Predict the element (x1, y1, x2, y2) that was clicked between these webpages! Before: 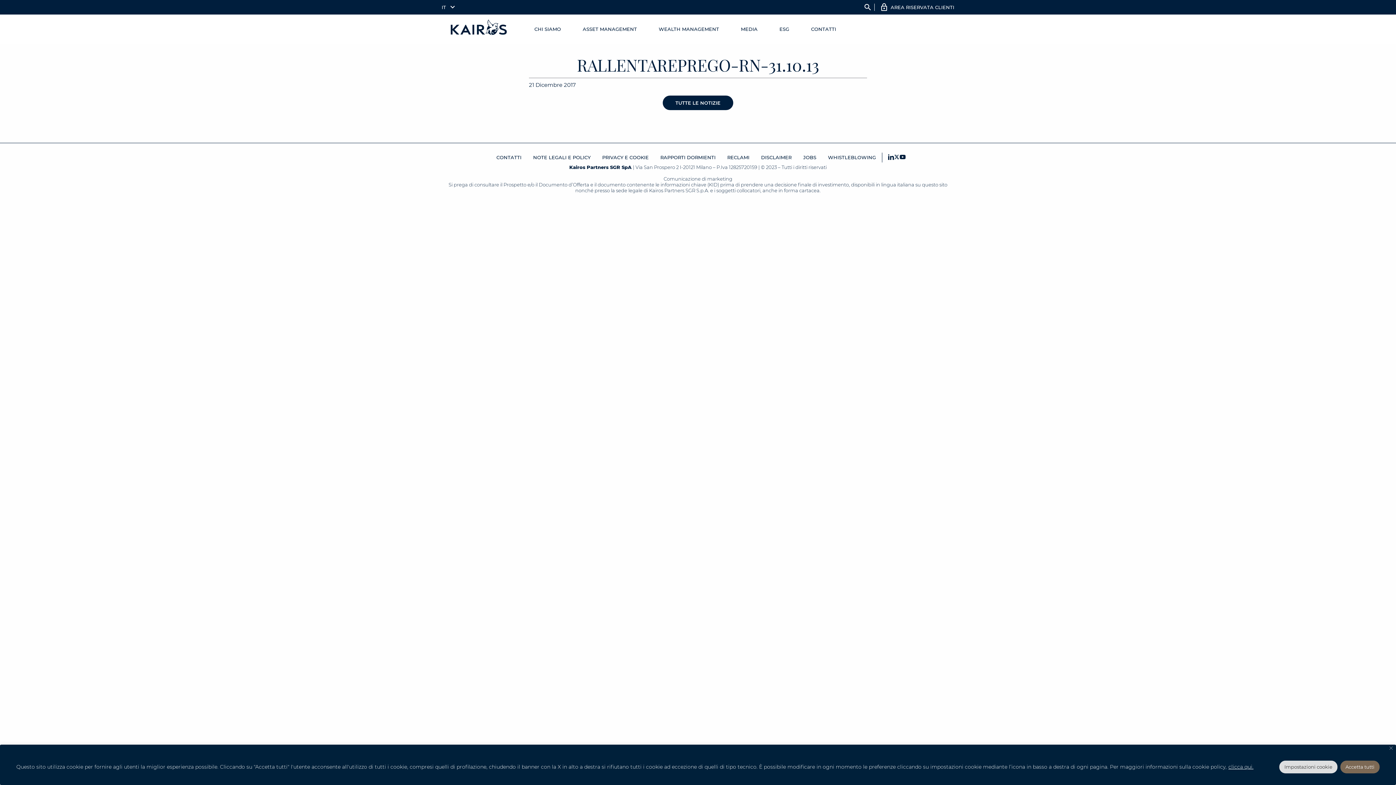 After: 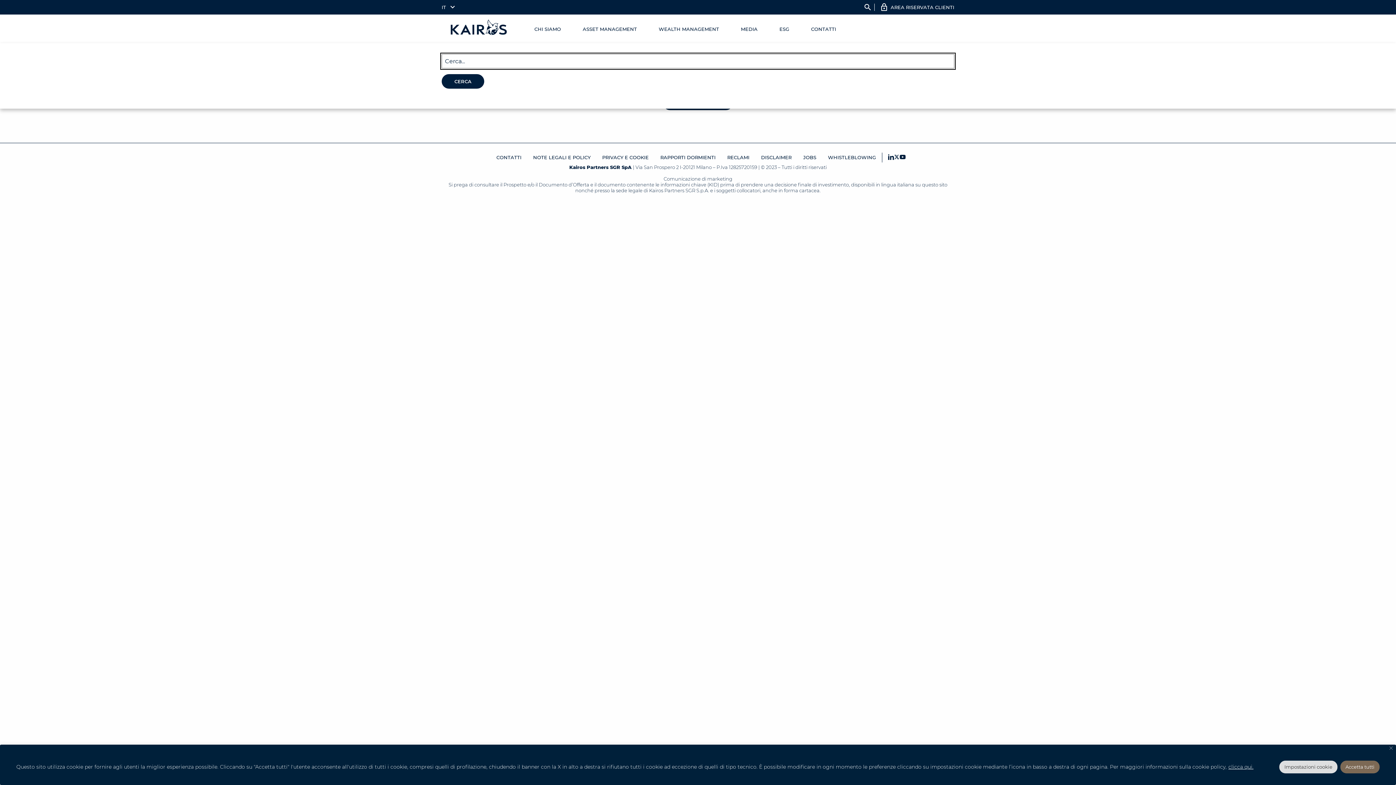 Action: bbox: (863, 2, 872, 11) label: search